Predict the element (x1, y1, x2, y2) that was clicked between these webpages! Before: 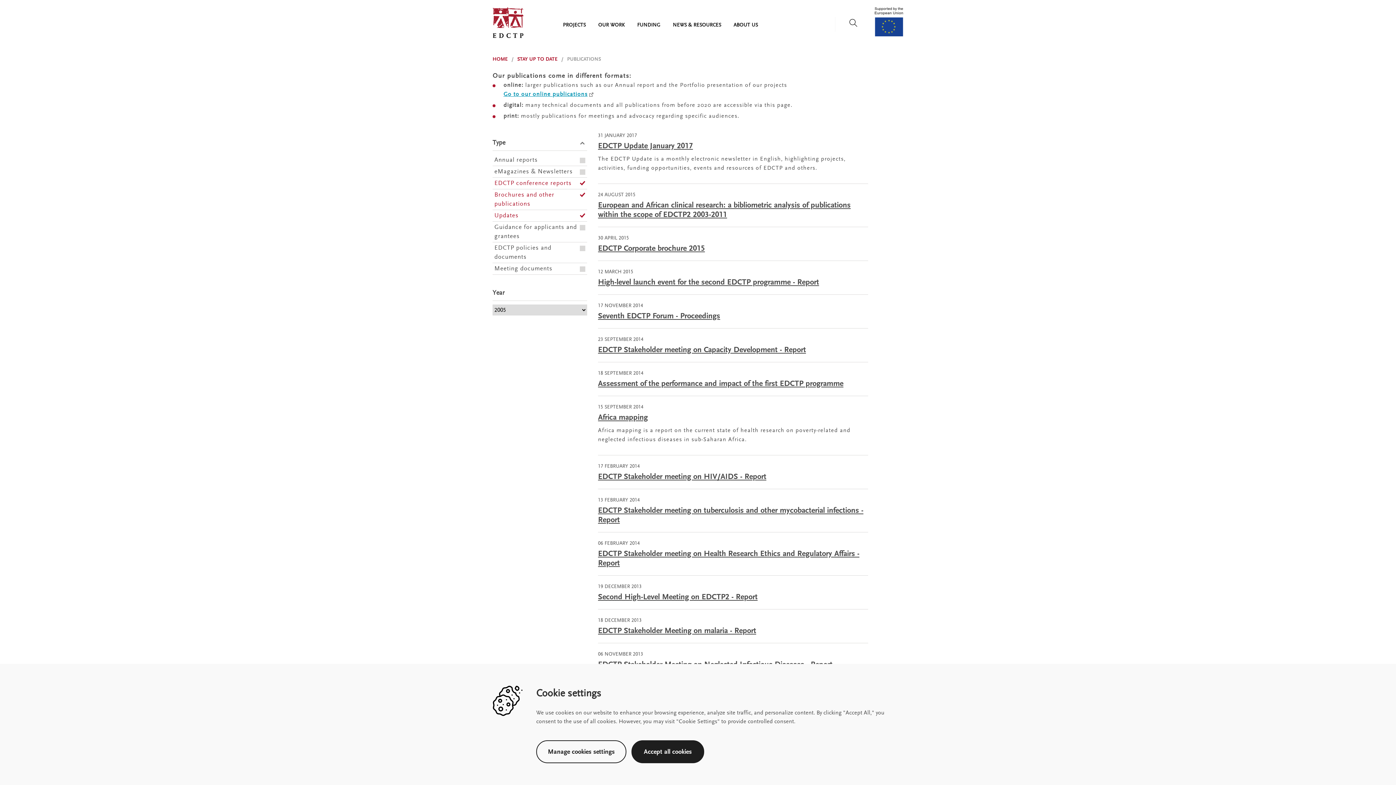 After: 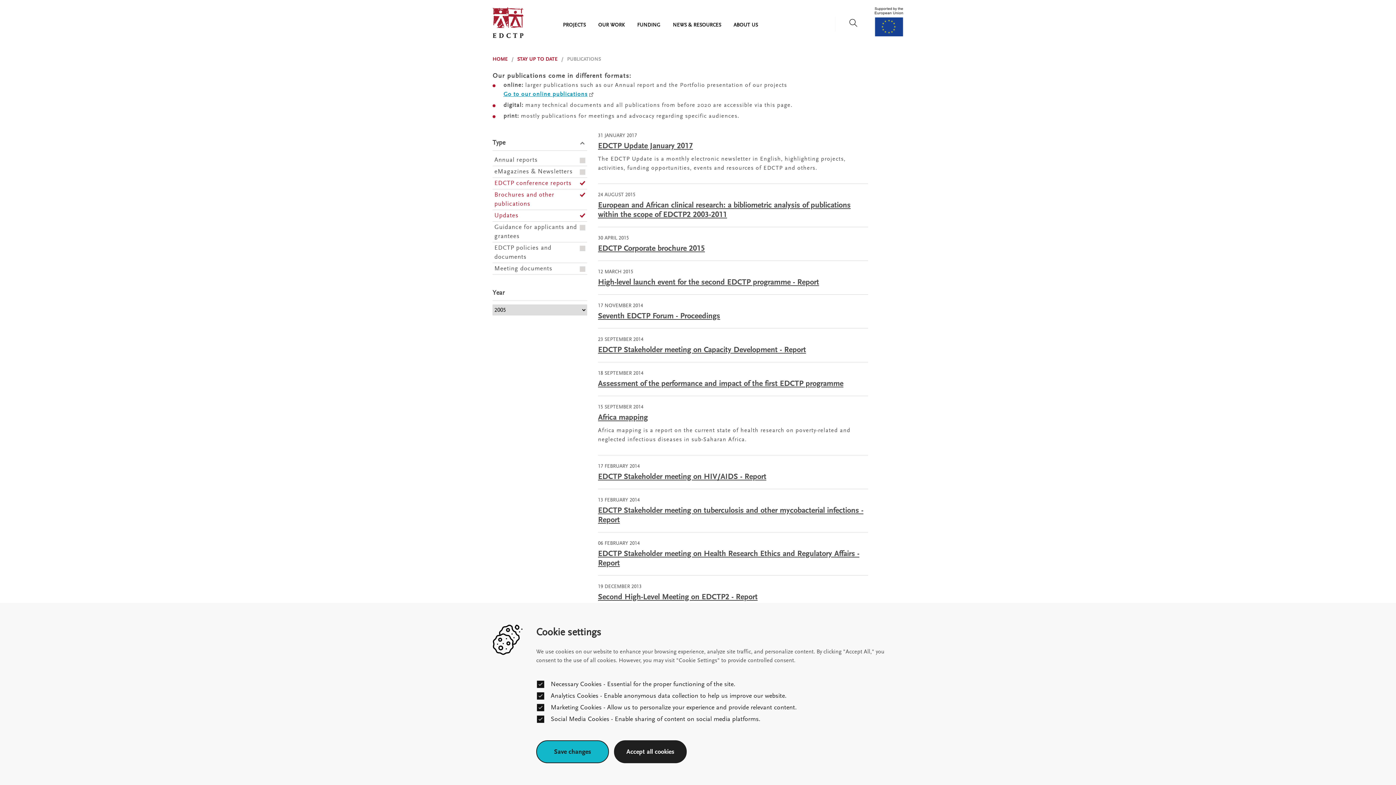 Action: bbox: (536, 740, 626, 763) label: Manage cookies settings